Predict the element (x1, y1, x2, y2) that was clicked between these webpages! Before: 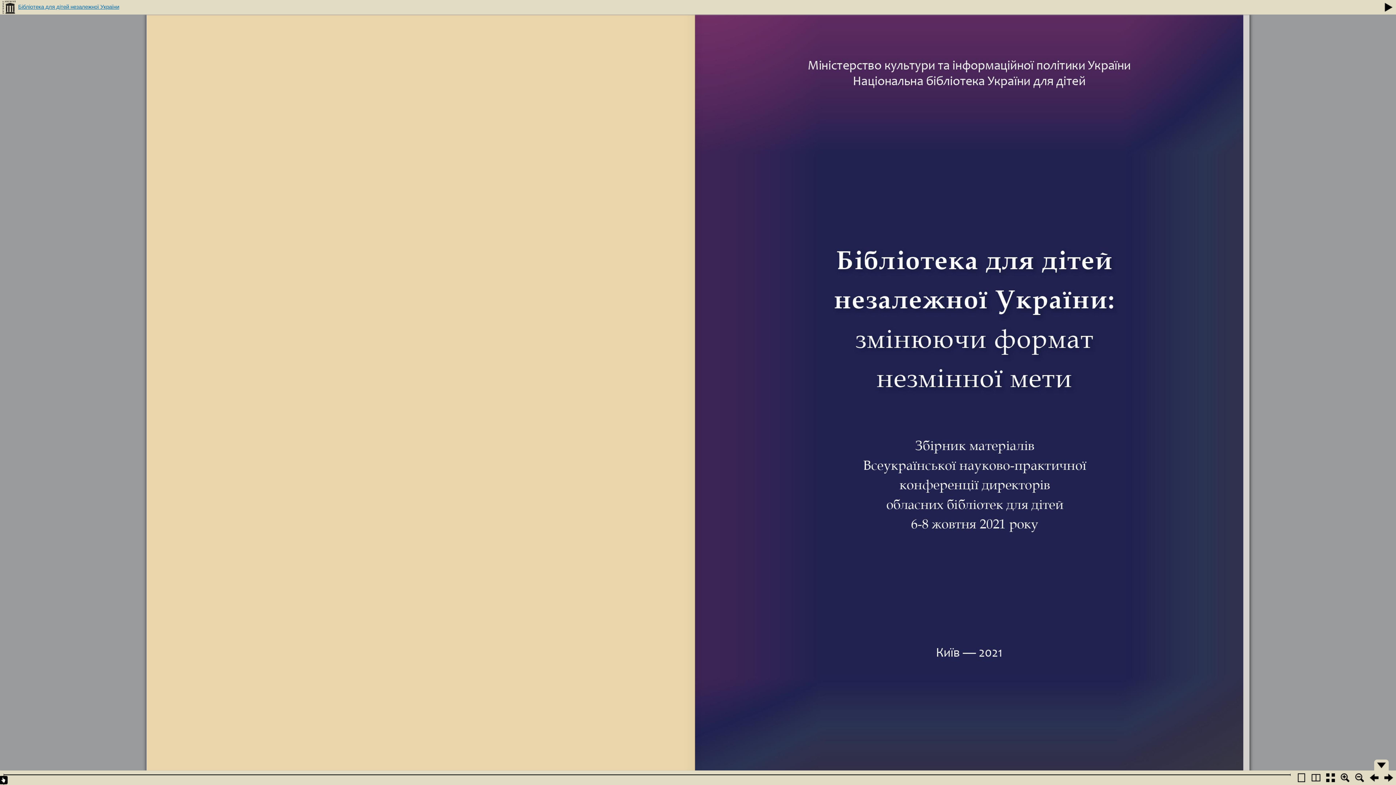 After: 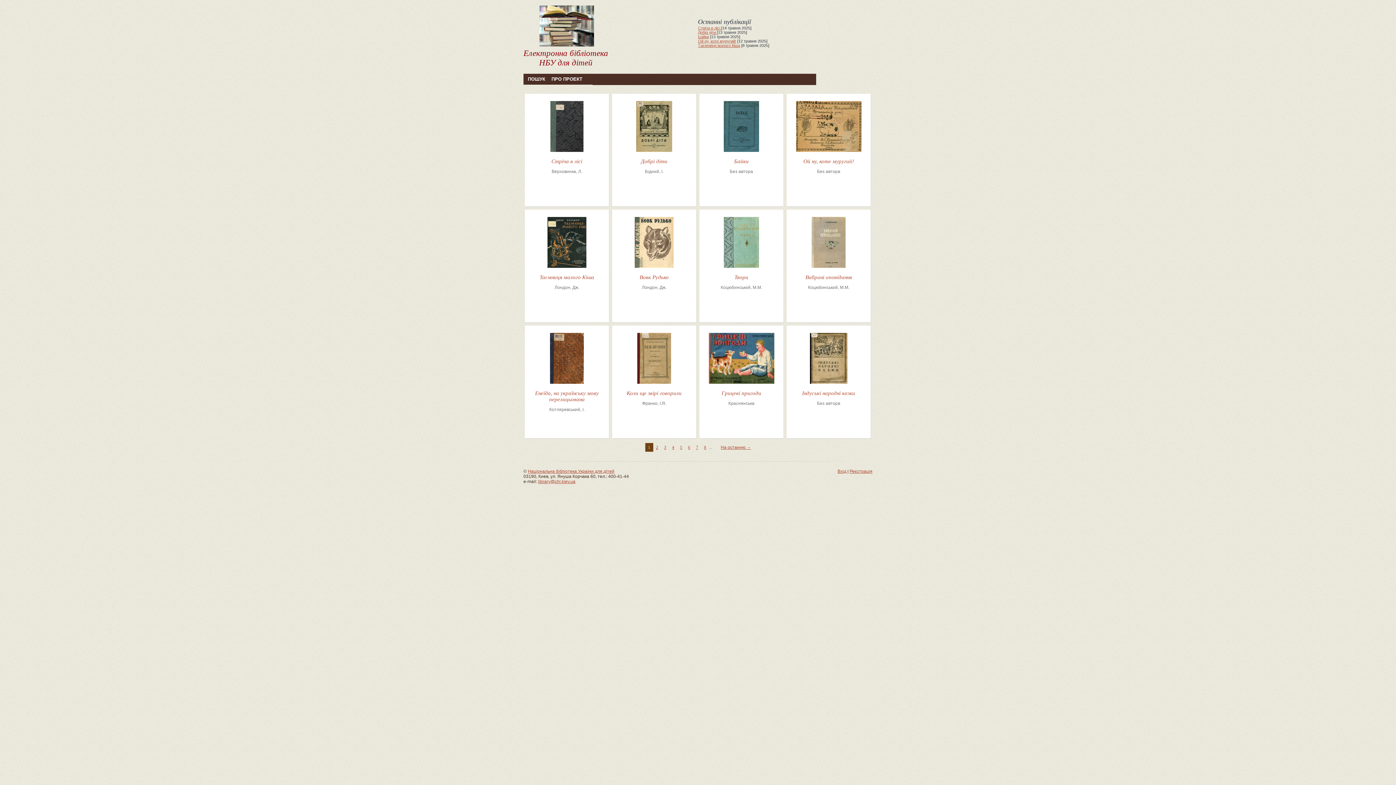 Action: bbox: (1, 0, 16, 14)